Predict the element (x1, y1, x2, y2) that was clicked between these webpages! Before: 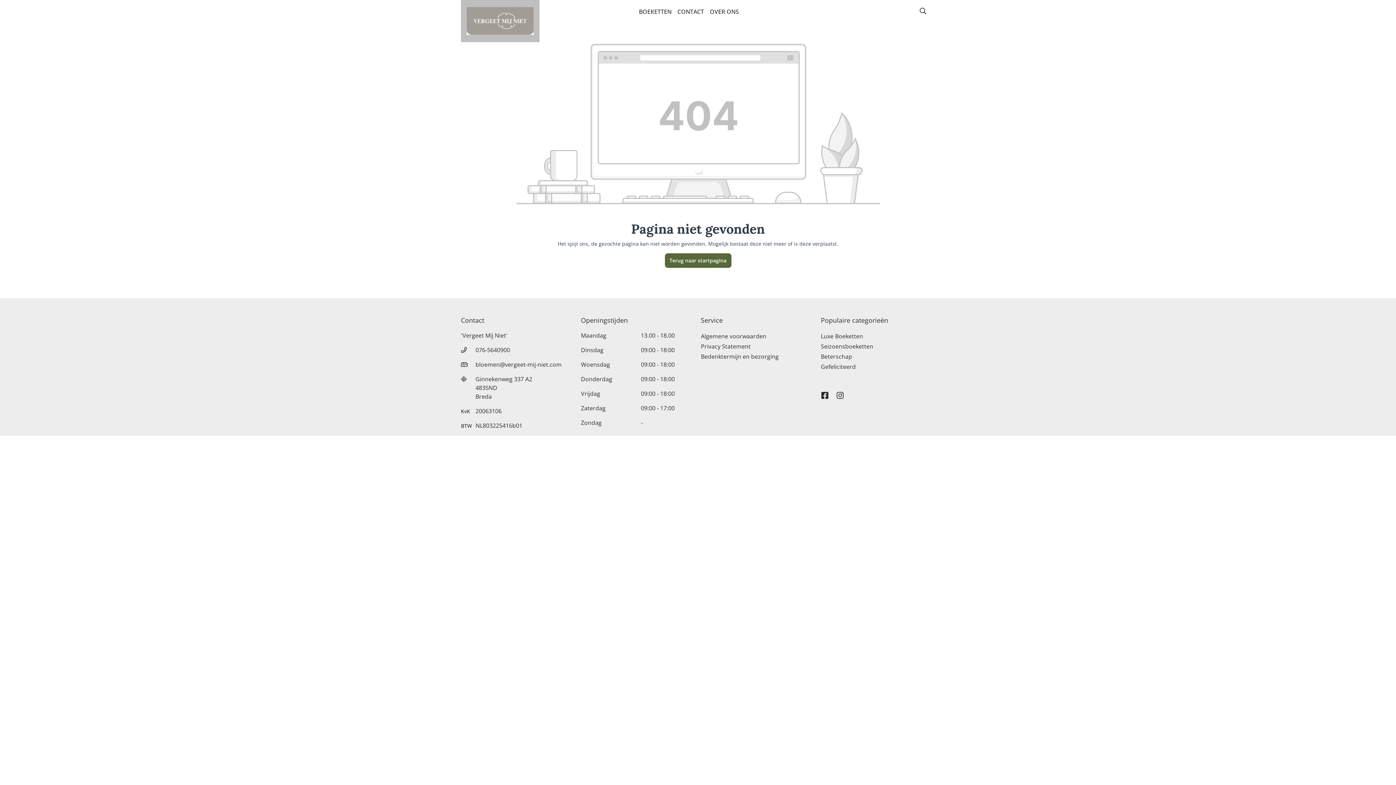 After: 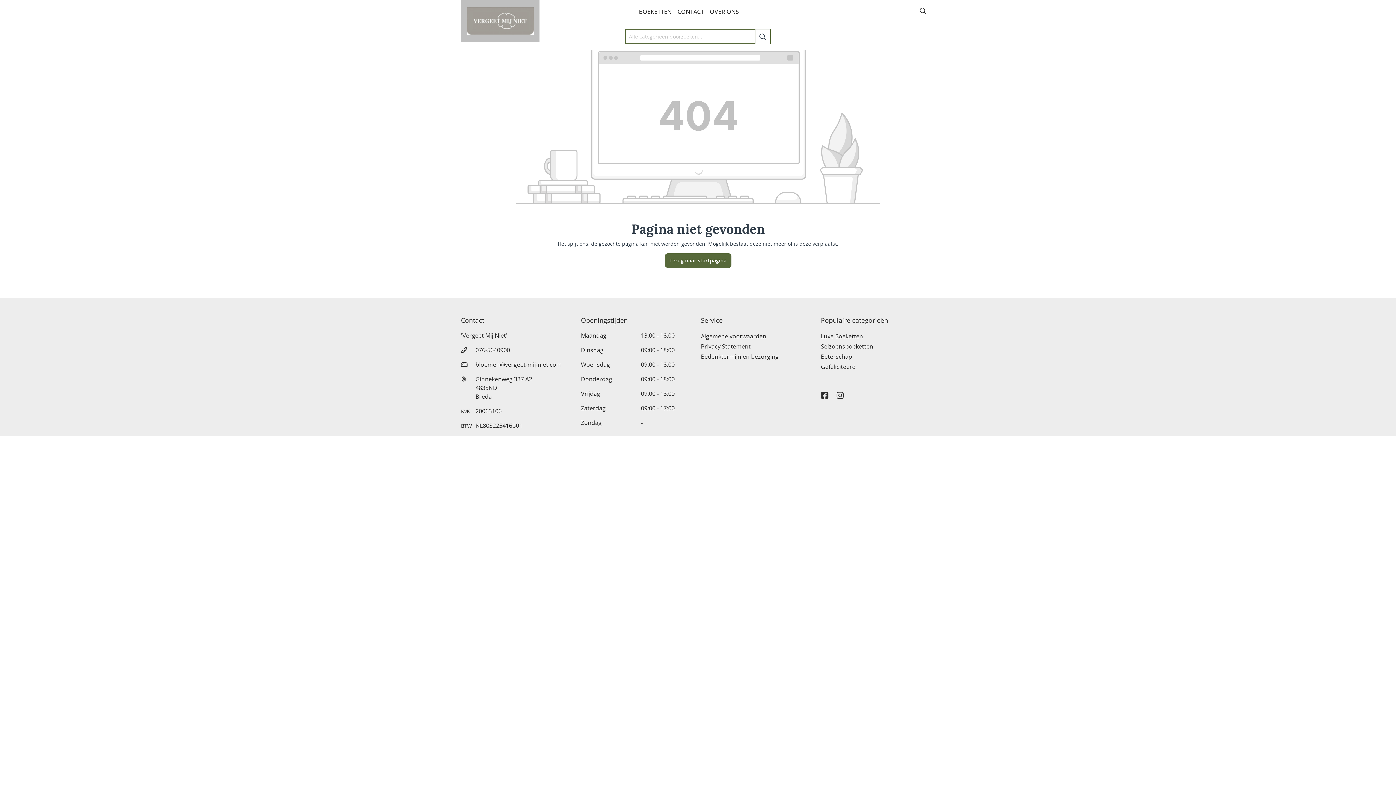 Action: bbox: (917, 2, 929, 20)